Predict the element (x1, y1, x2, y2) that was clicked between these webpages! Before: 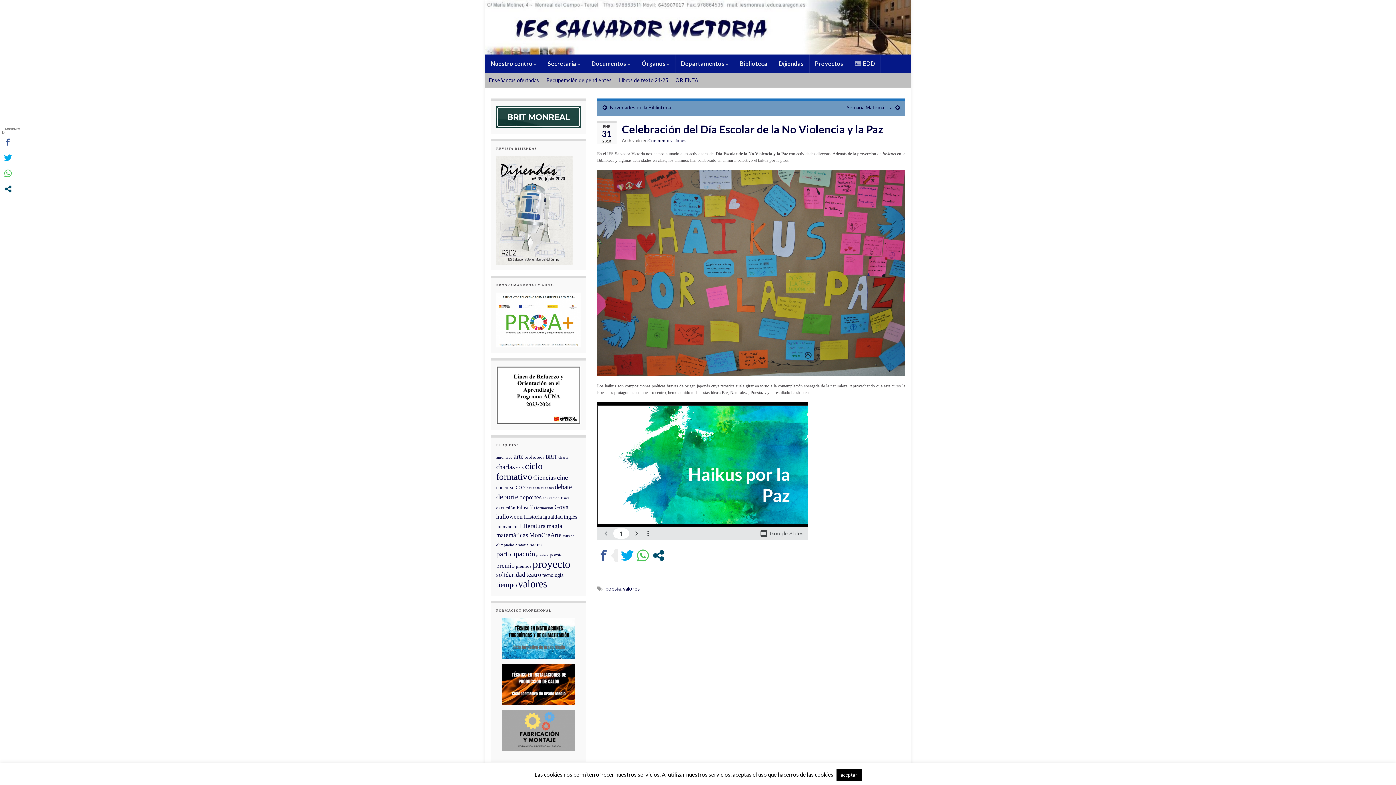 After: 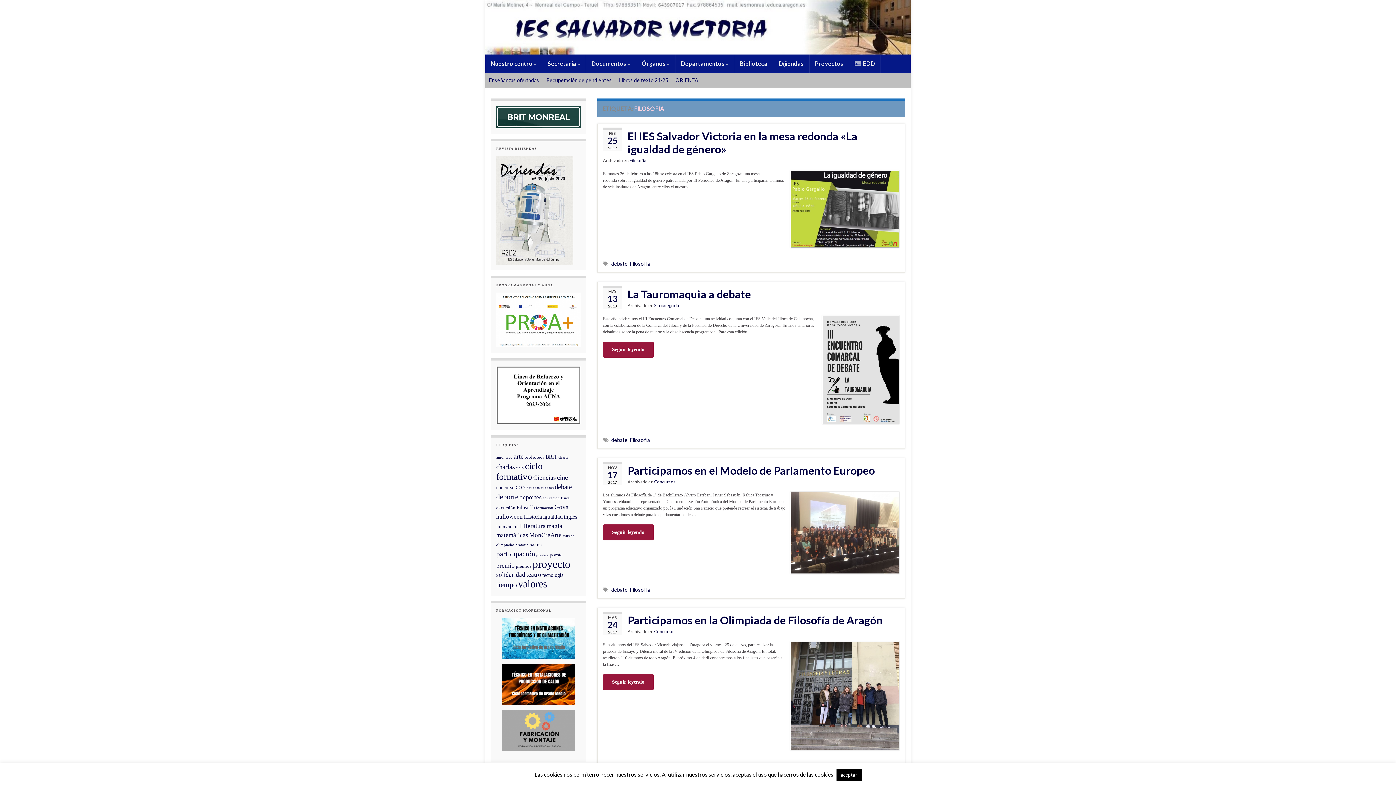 Action: label: Filosofía (4 elementos) bbox: (516, 504, 534, 510)